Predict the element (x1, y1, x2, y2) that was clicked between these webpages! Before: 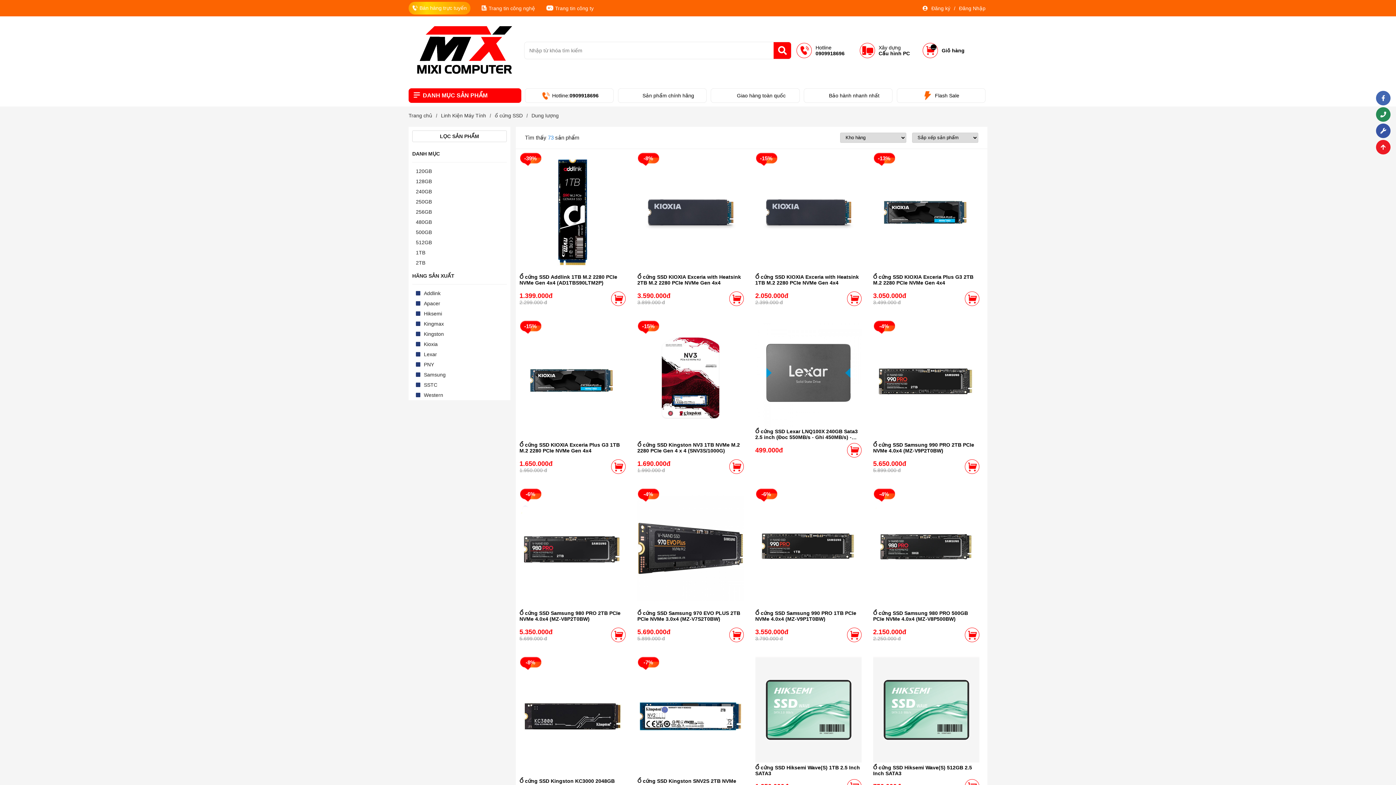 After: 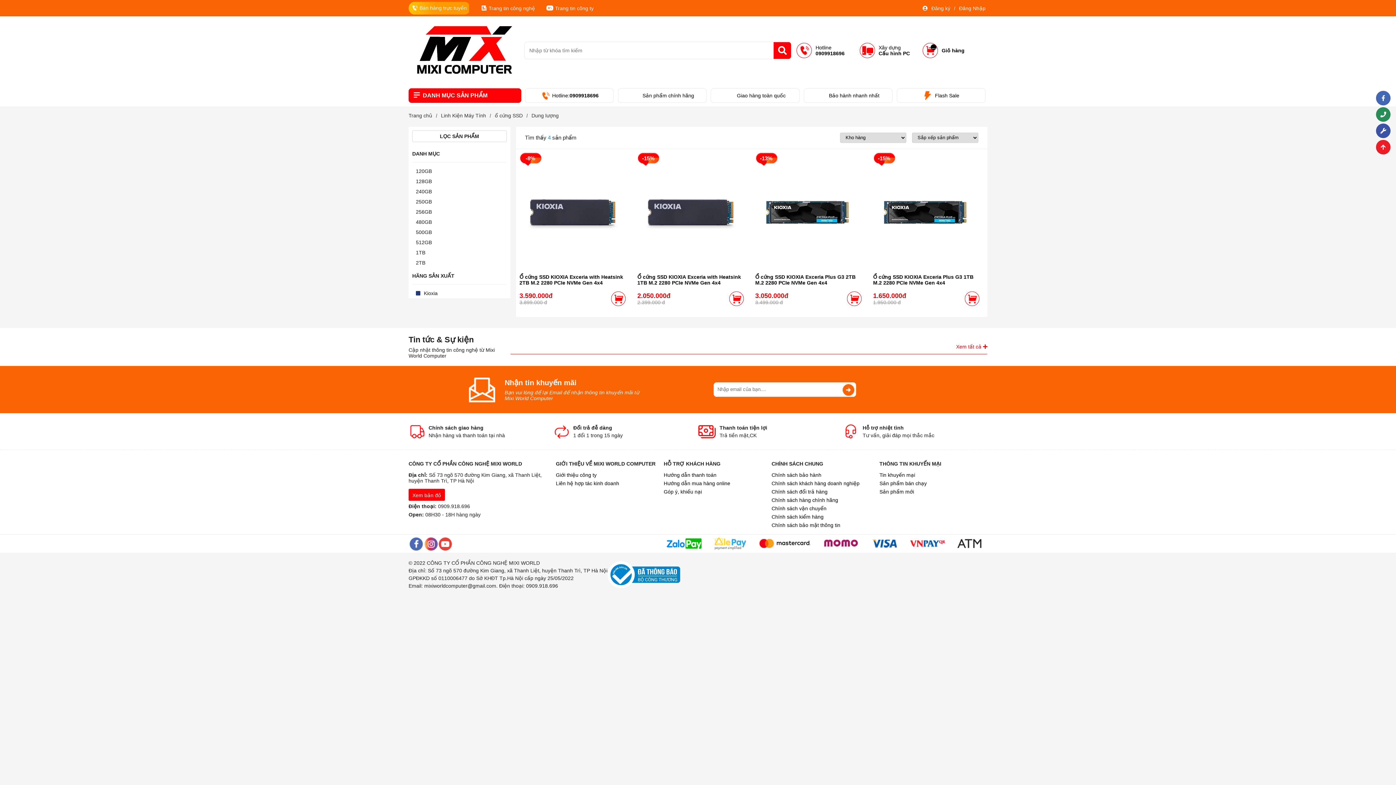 Action: label: Kioxia bbox: (424, 341, 437, 347)